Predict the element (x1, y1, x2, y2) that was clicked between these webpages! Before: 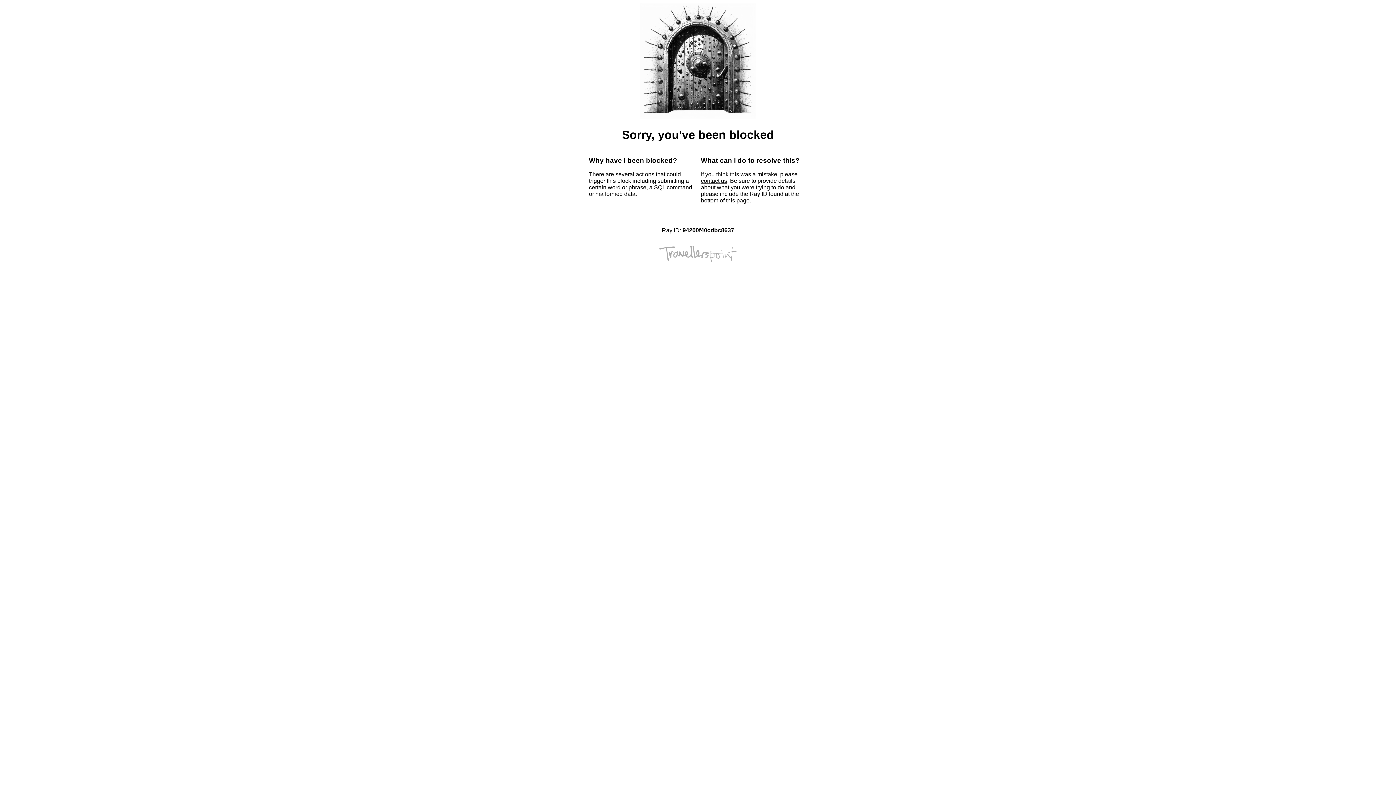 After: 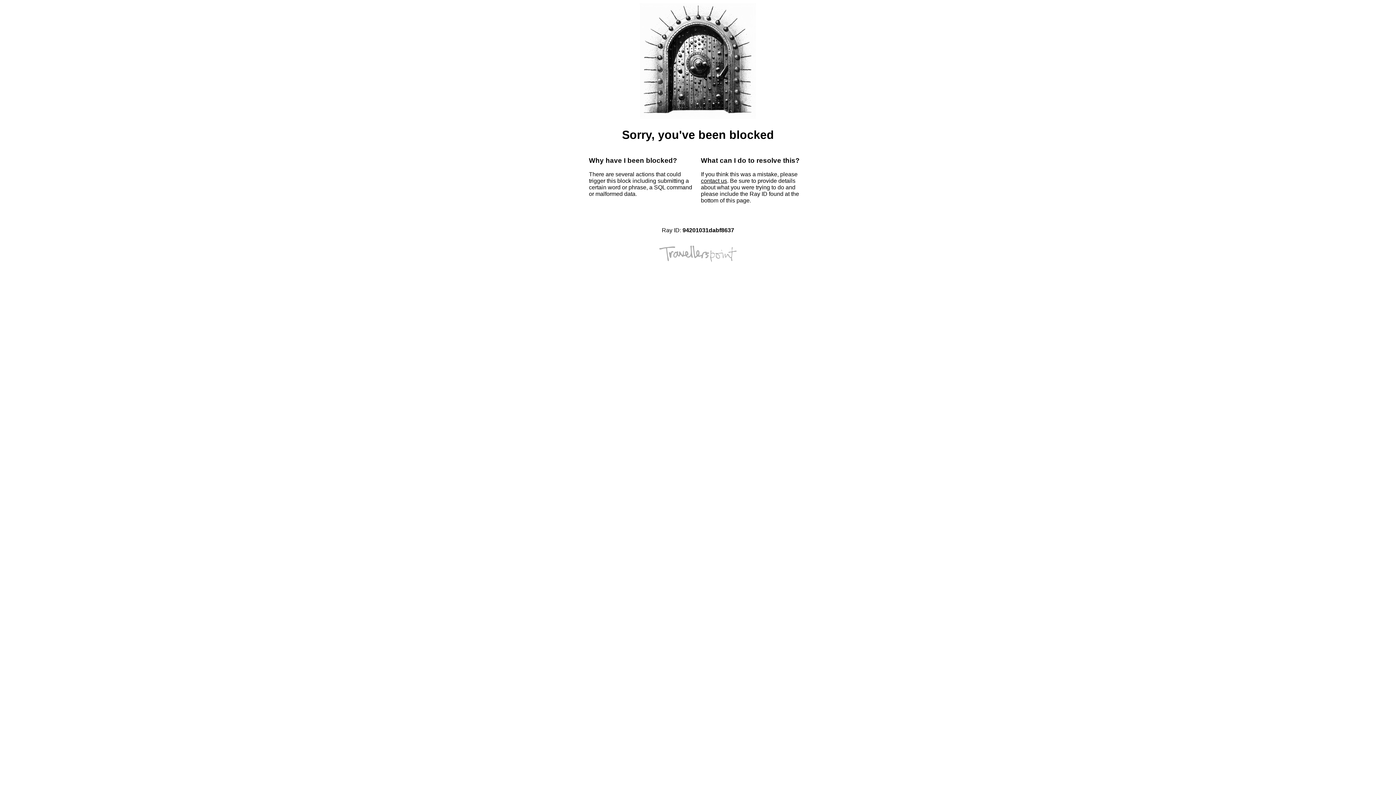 Action: bbox: (701, 177, 727, 184) label: contact us